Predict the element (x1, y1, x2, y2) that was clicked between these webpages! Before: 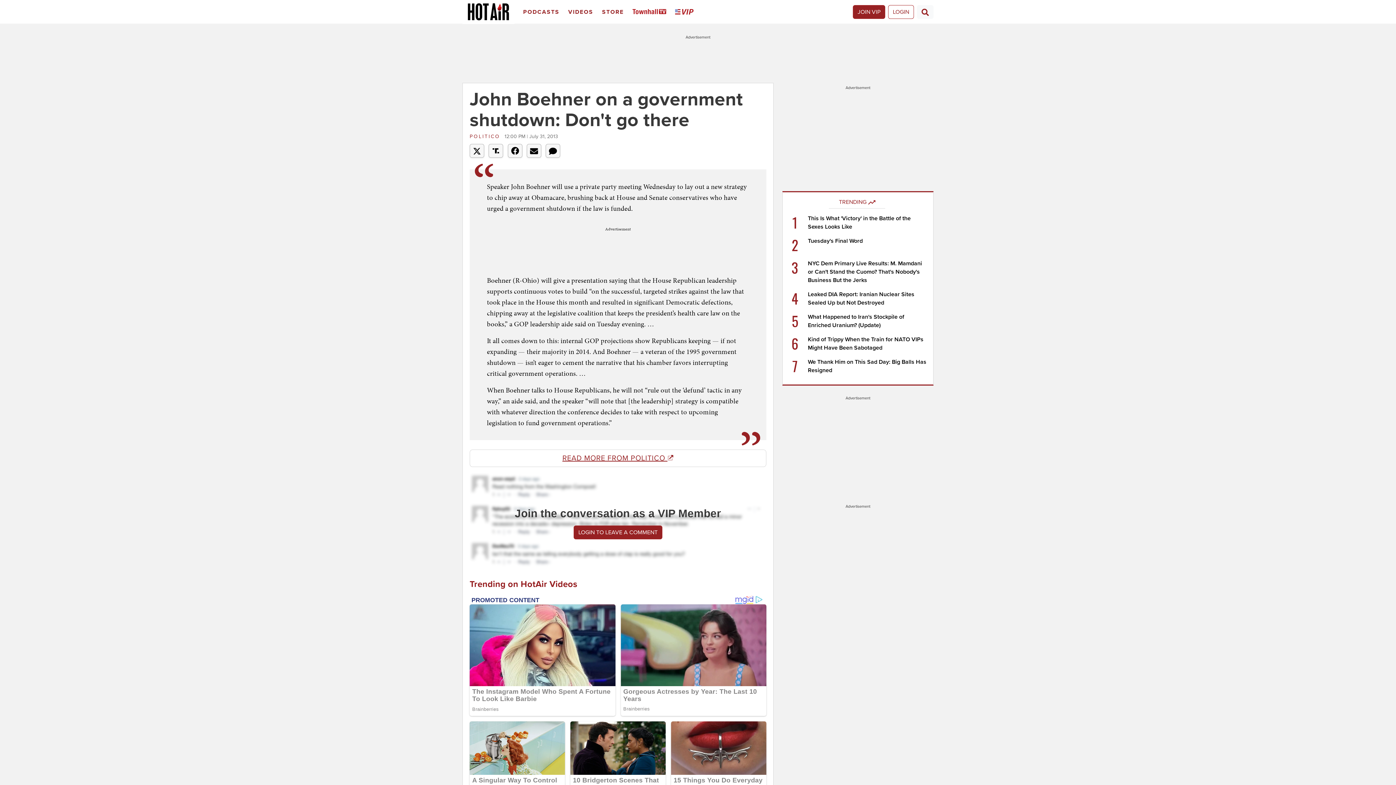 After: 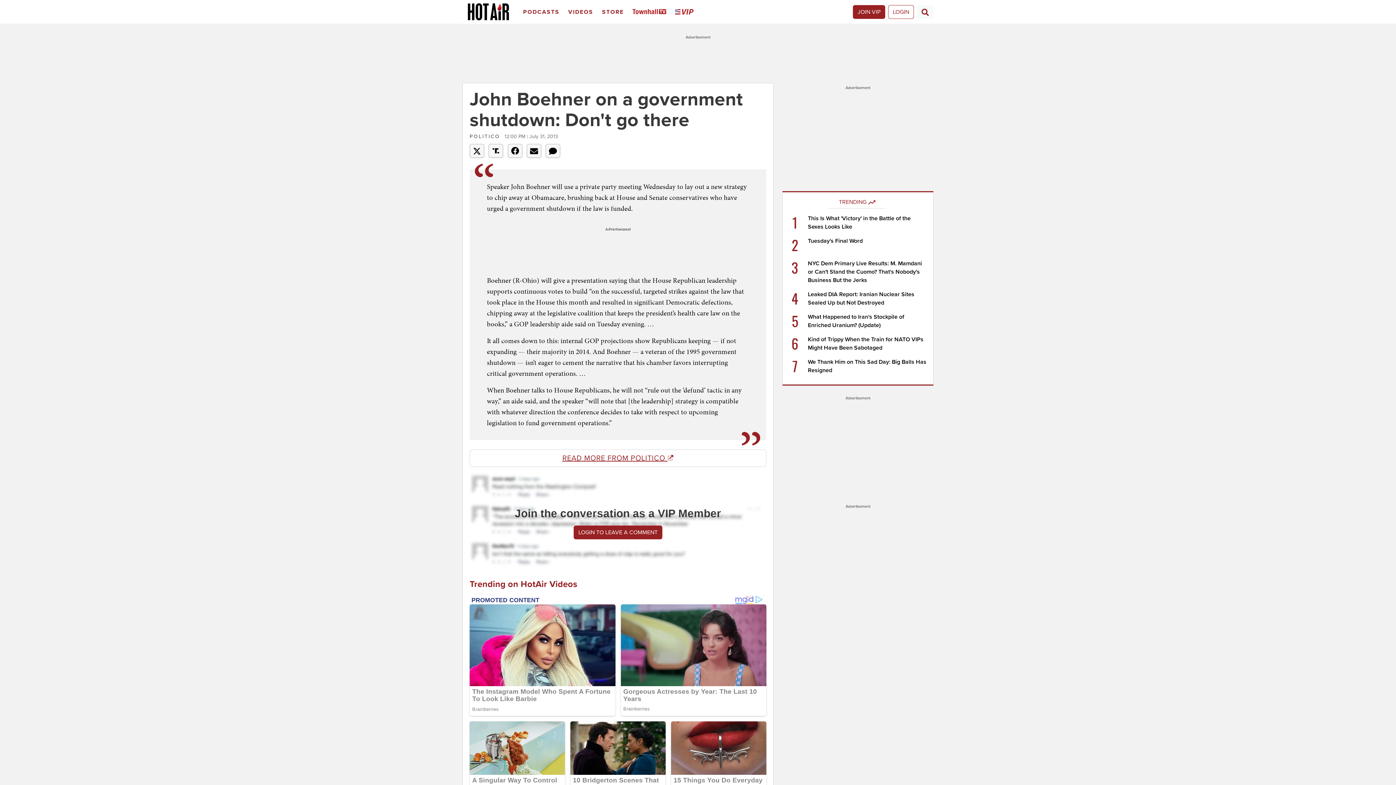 Action: label: POLITICO  bbox: (469, 133, 502, 139)